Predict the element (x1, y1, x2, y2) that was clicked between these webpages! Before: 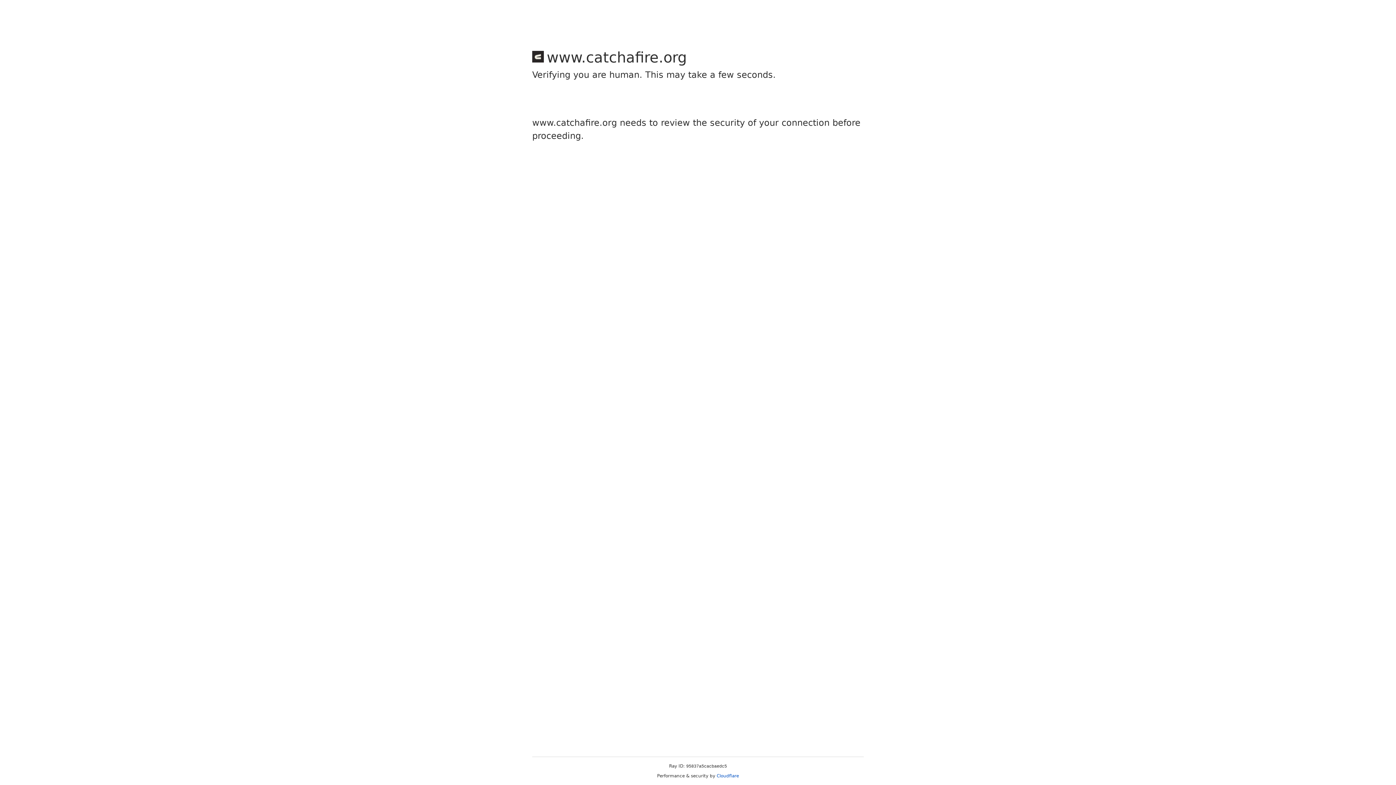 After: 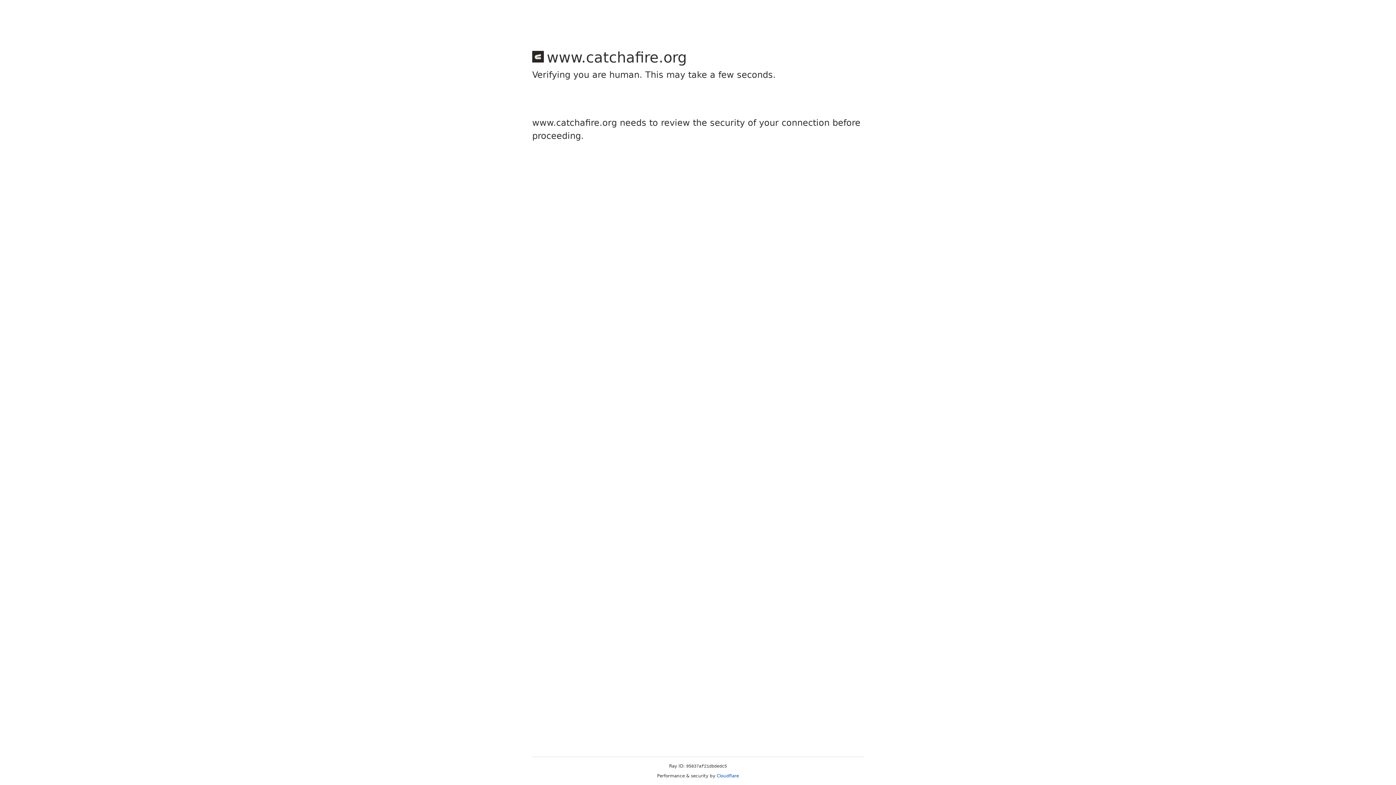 Action: label: Cloudflare bbox: (716, 773, 739, 778)